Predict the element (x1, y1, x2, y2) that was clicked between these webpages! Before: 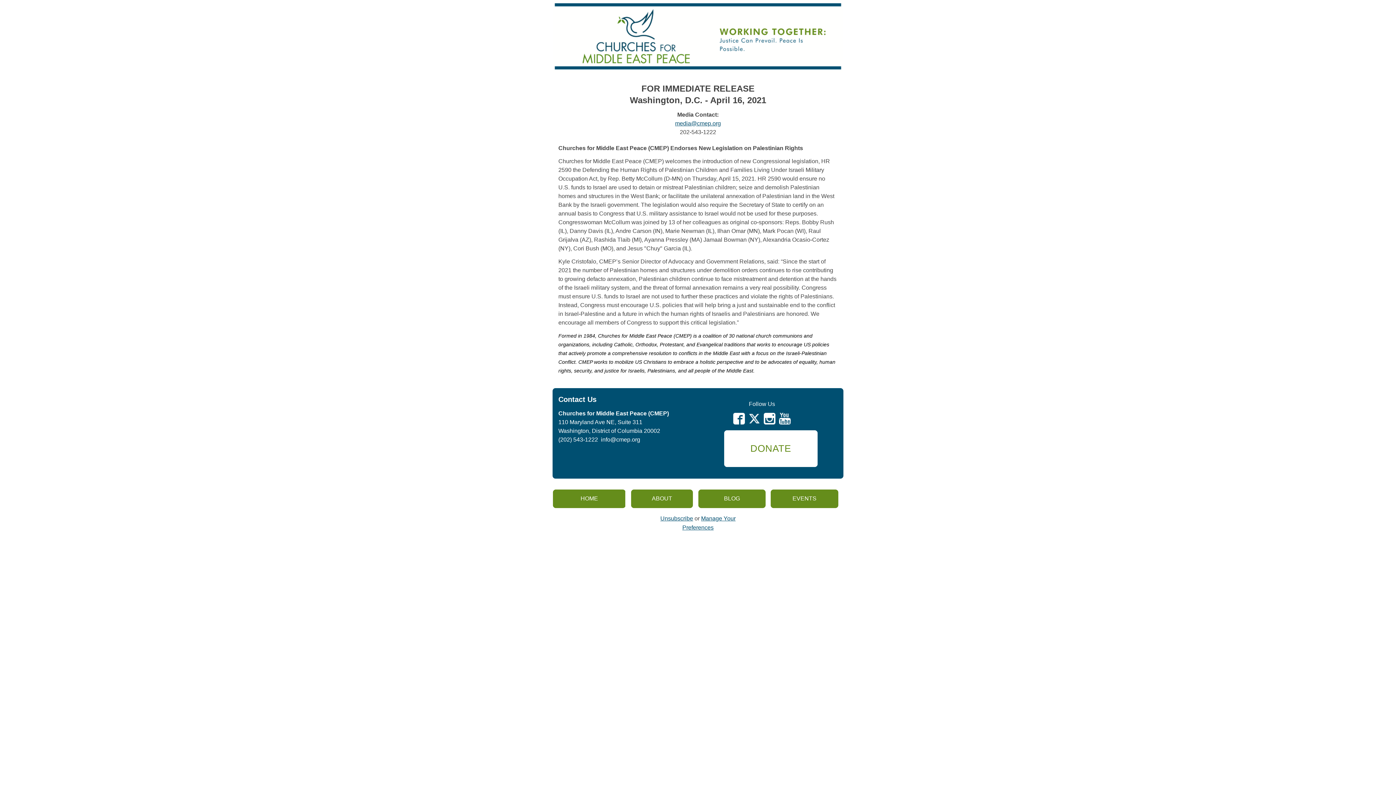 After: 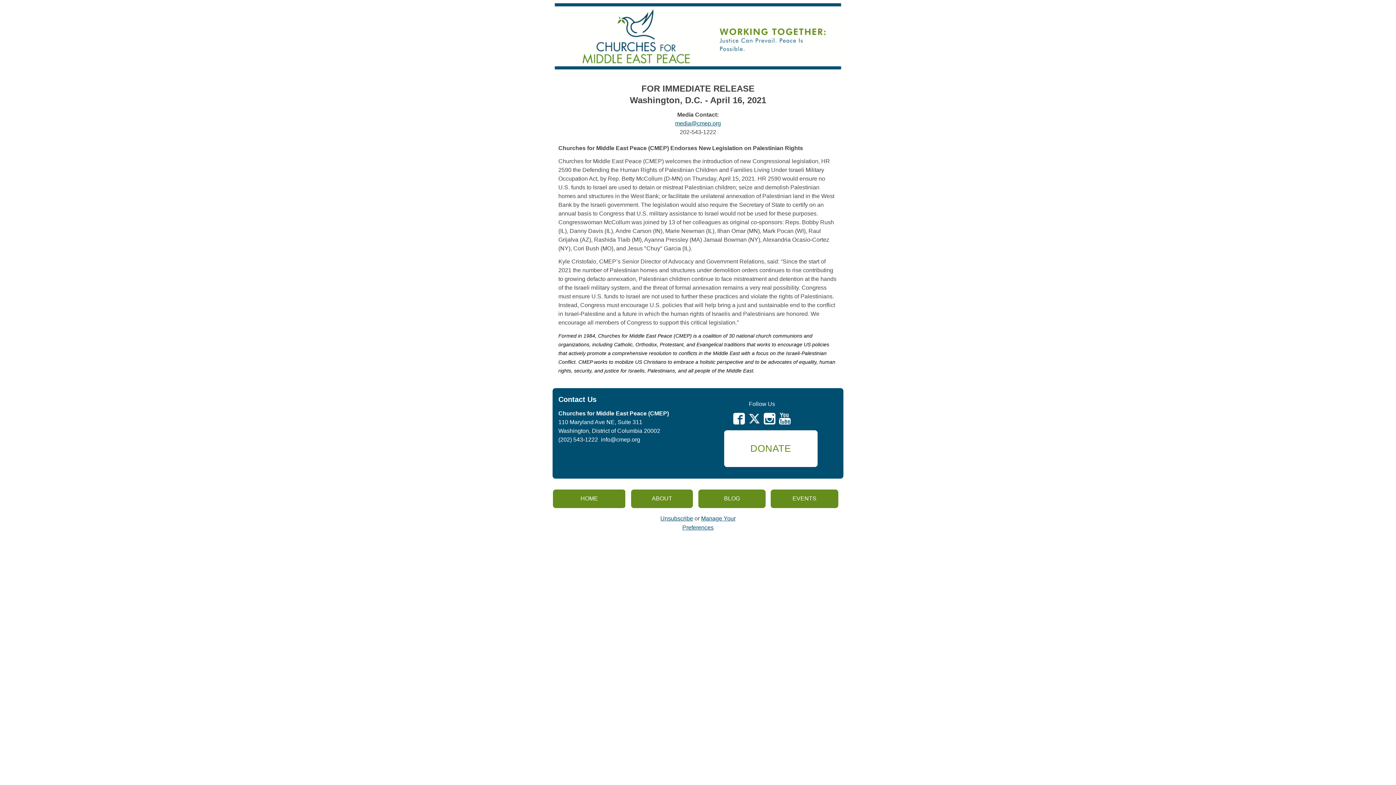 Action: bbox: (733, 413, 745, 424)